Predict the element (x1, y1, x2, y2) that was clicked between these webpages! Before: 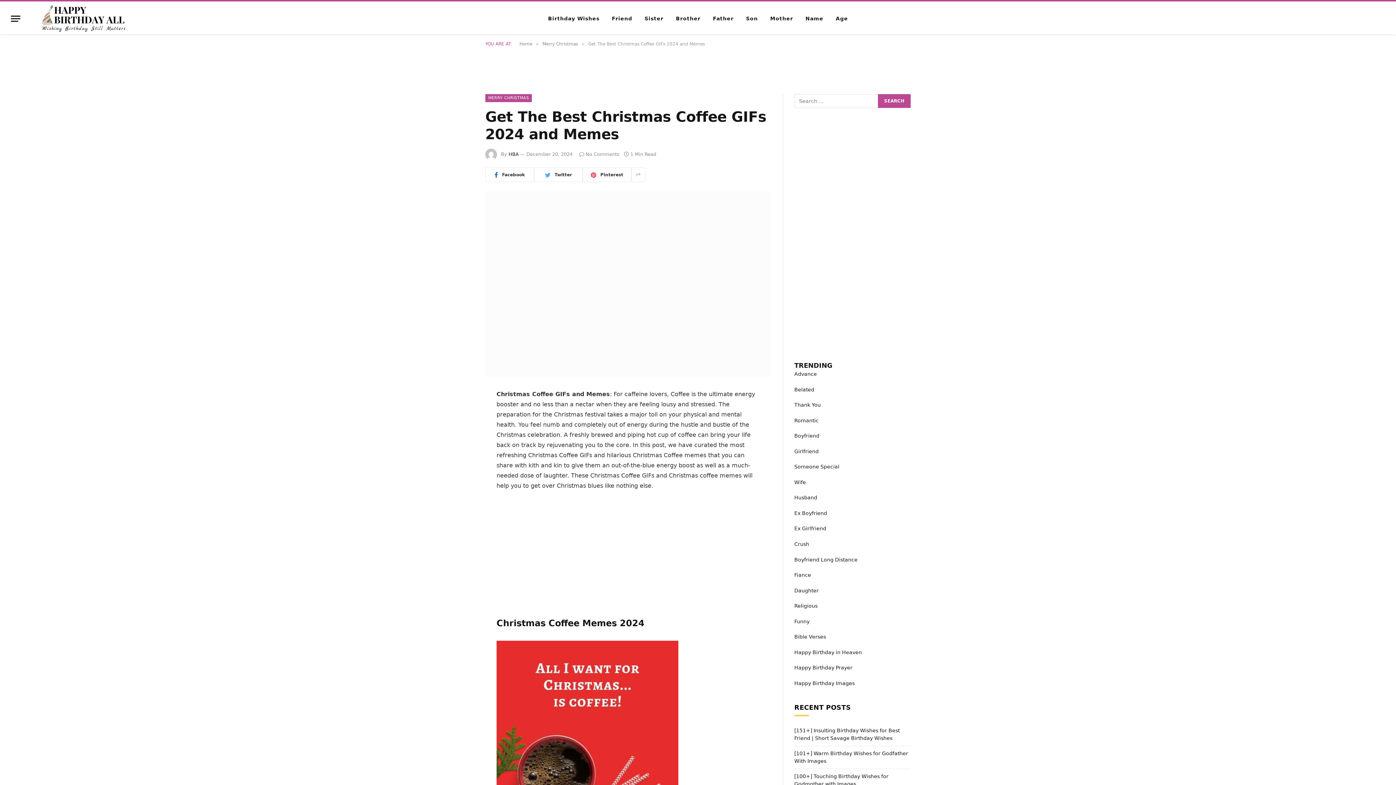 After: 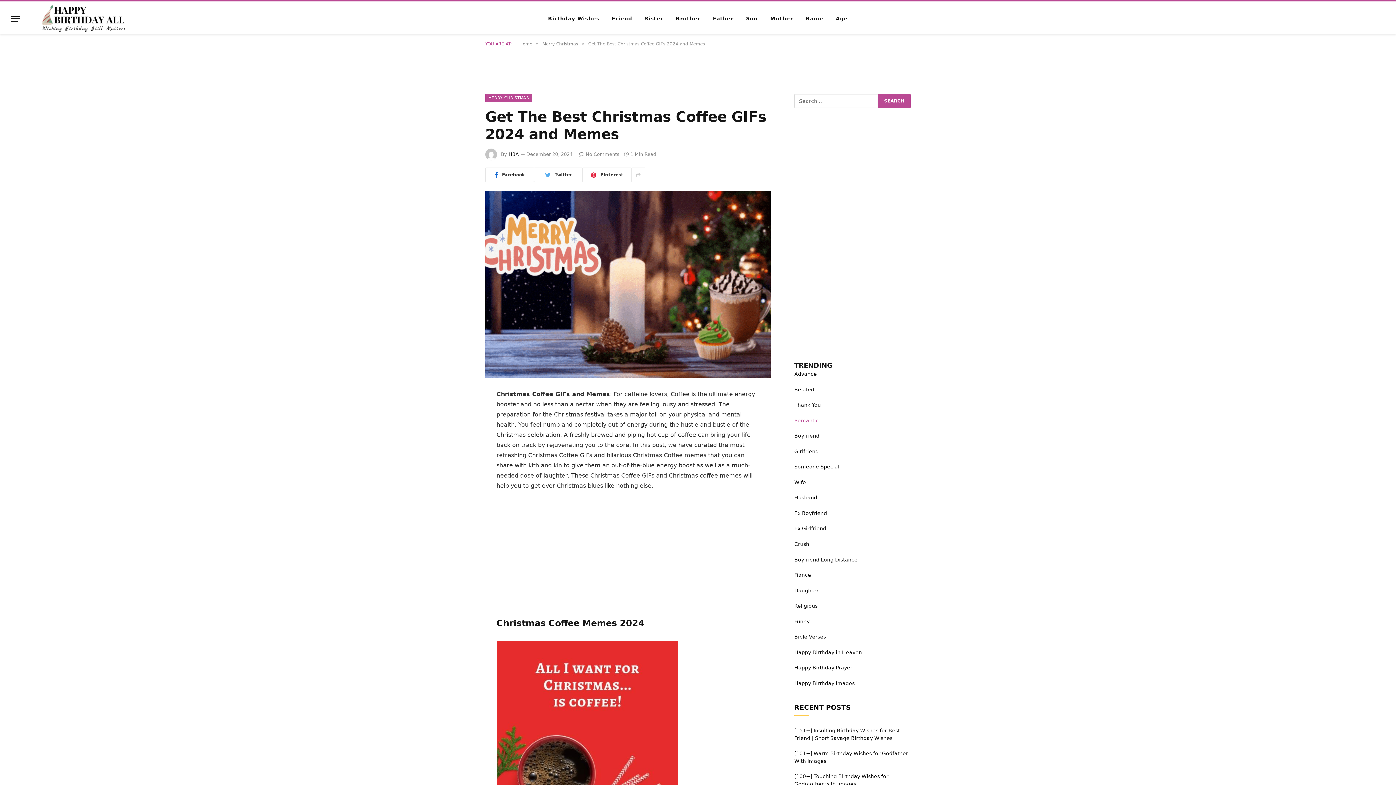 Action: label: Romantic bbox: (794, 417, 818, 423)